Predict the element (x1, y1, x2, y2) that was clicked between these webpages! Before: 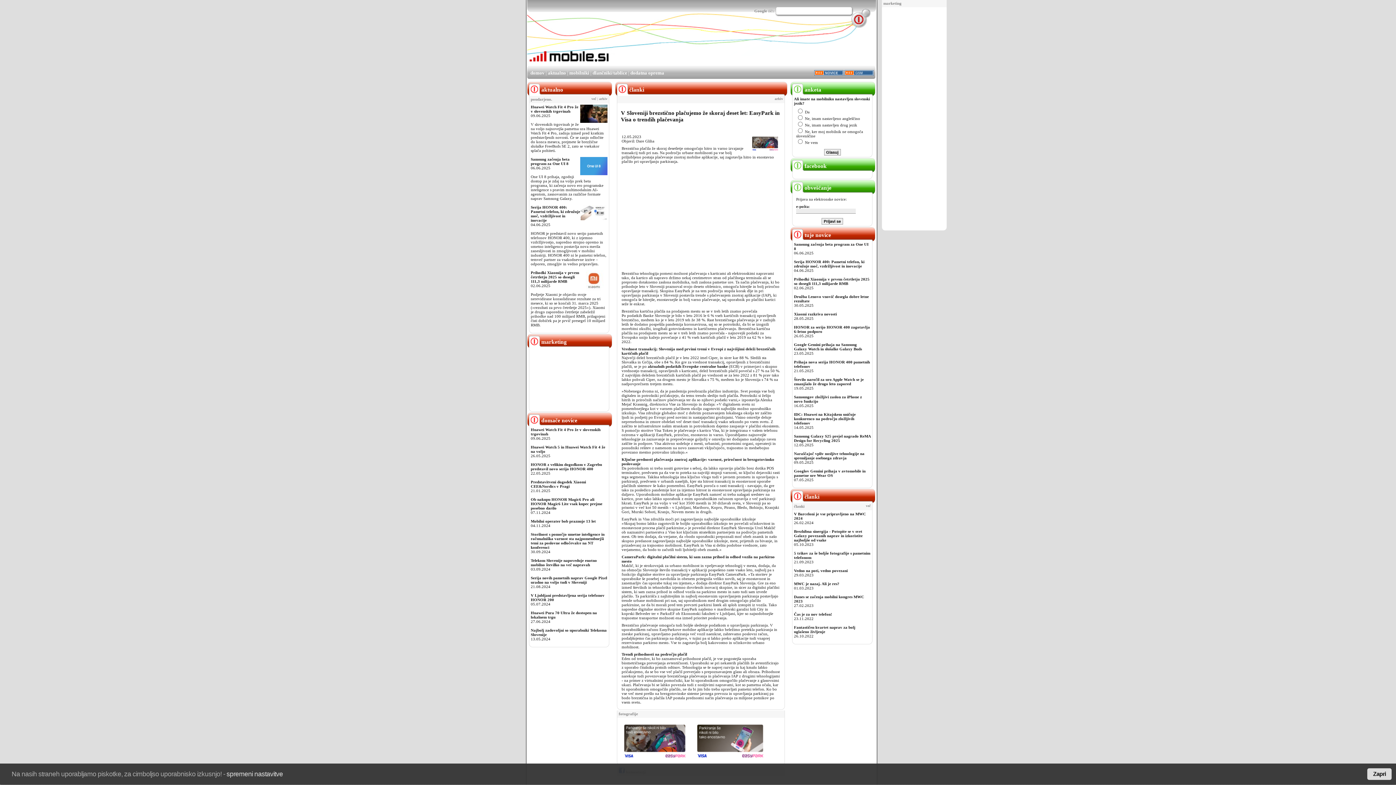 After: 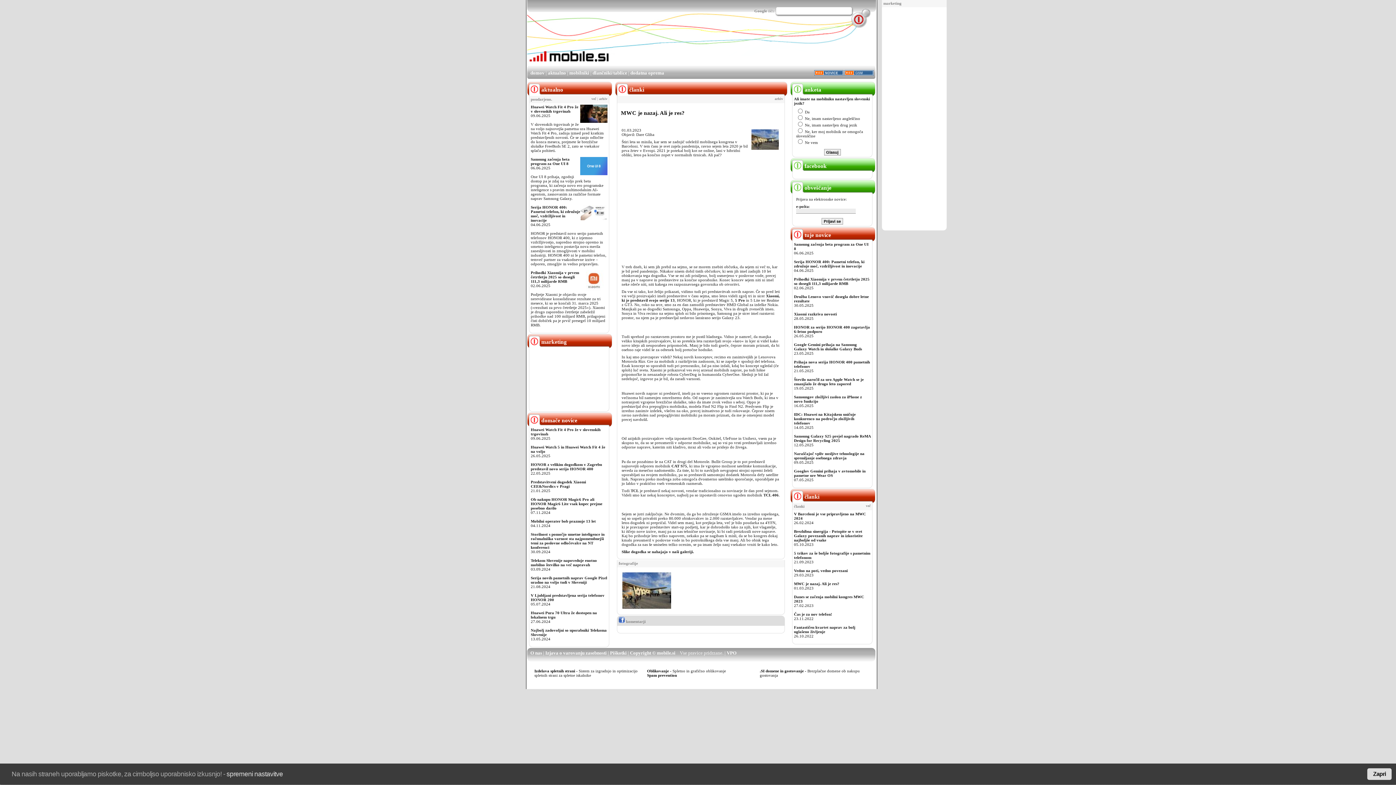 Action: label: MWC je nazaj. Ali je res? bbox: (794, 581, 839, 586)